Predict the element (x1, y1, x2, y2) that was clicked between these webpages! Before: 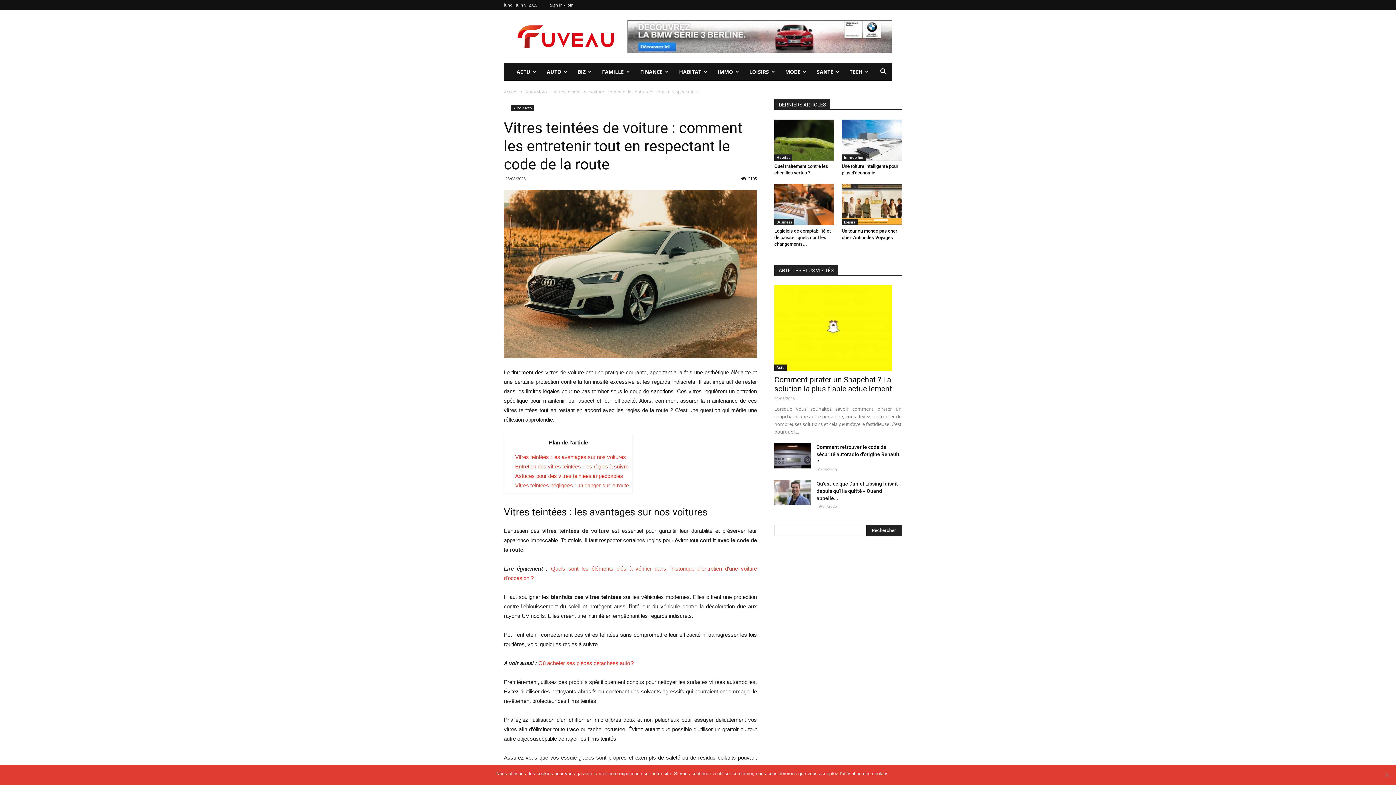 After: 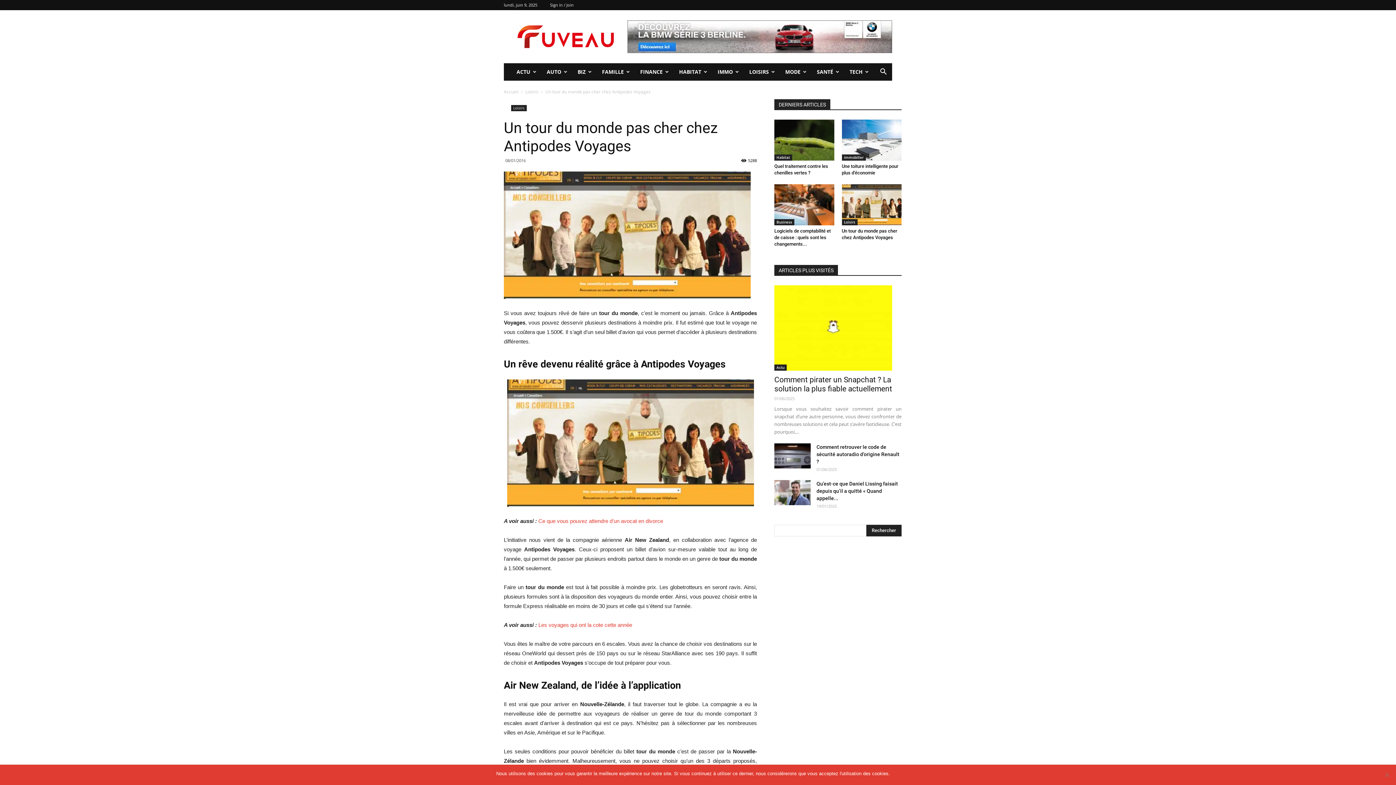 Action: bbox: (842, 184, 901, 225)